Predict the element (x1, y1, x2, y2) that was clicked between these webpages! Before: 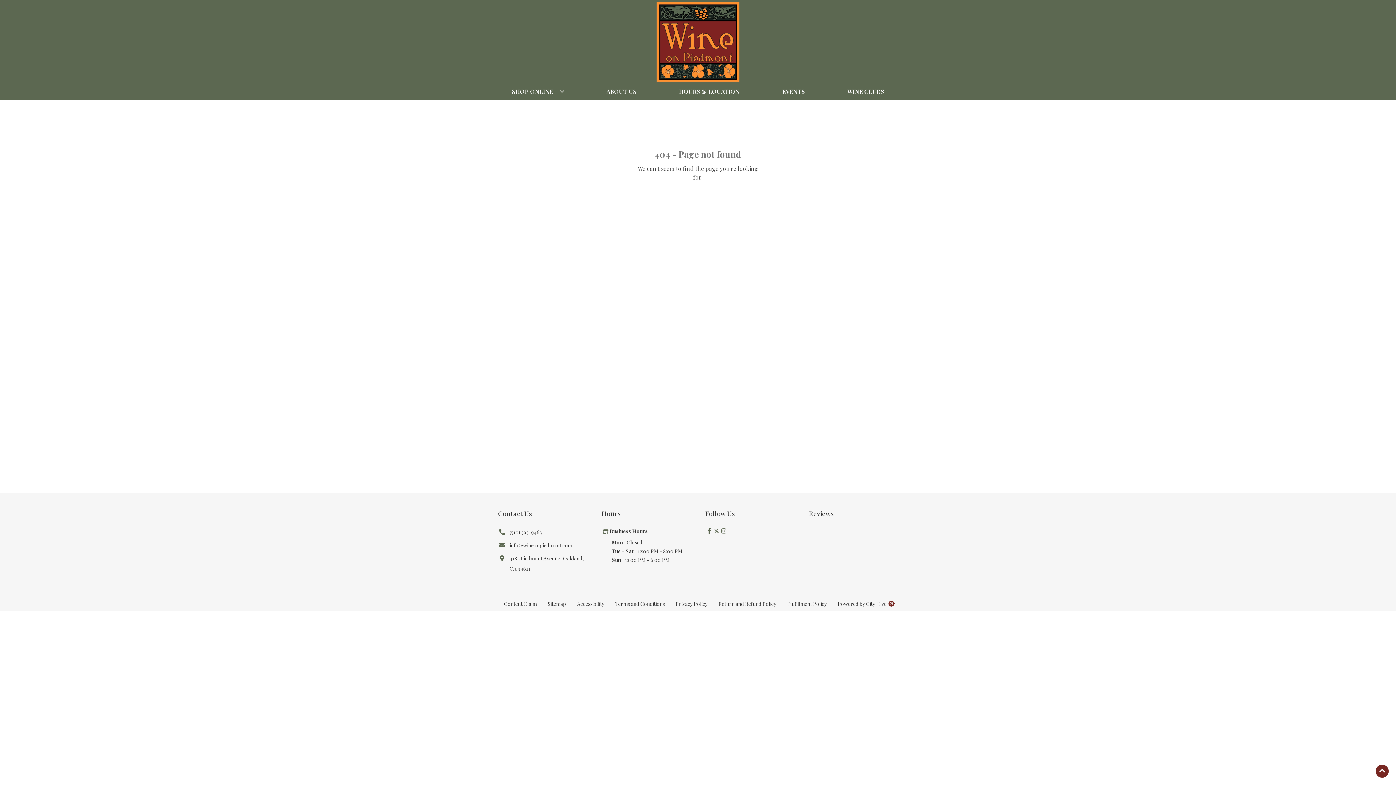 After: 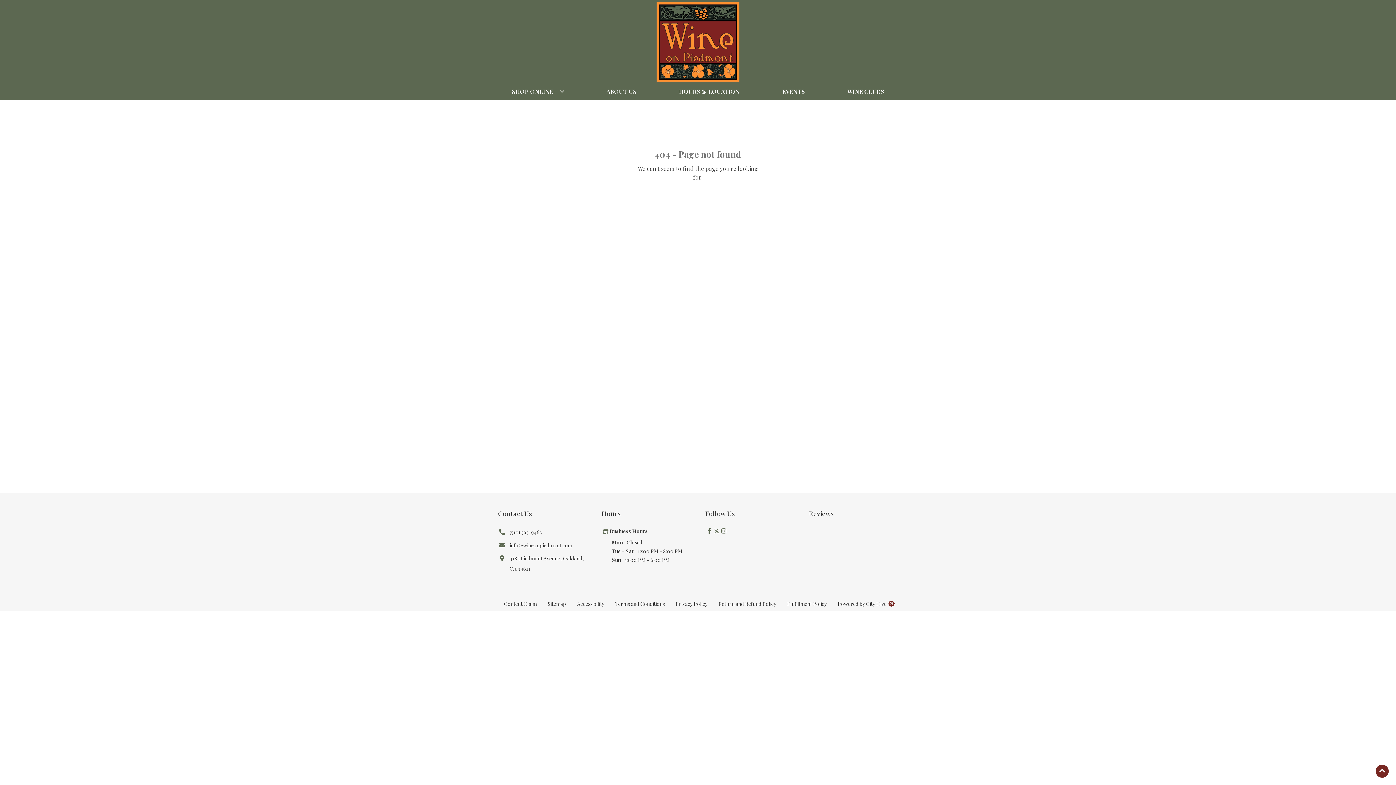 Action: bbox: (498, 540, 572, 550) label: info@wineonpiedmont.com